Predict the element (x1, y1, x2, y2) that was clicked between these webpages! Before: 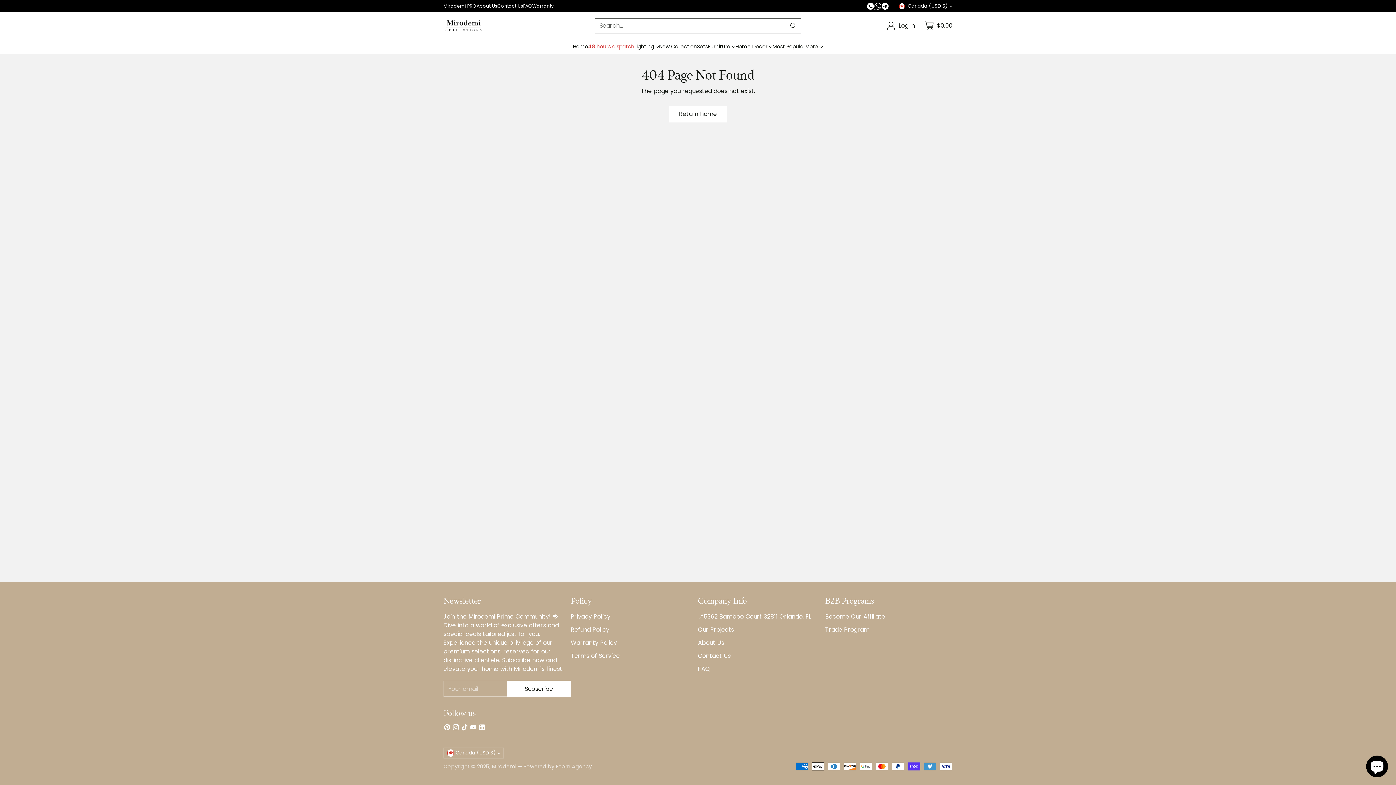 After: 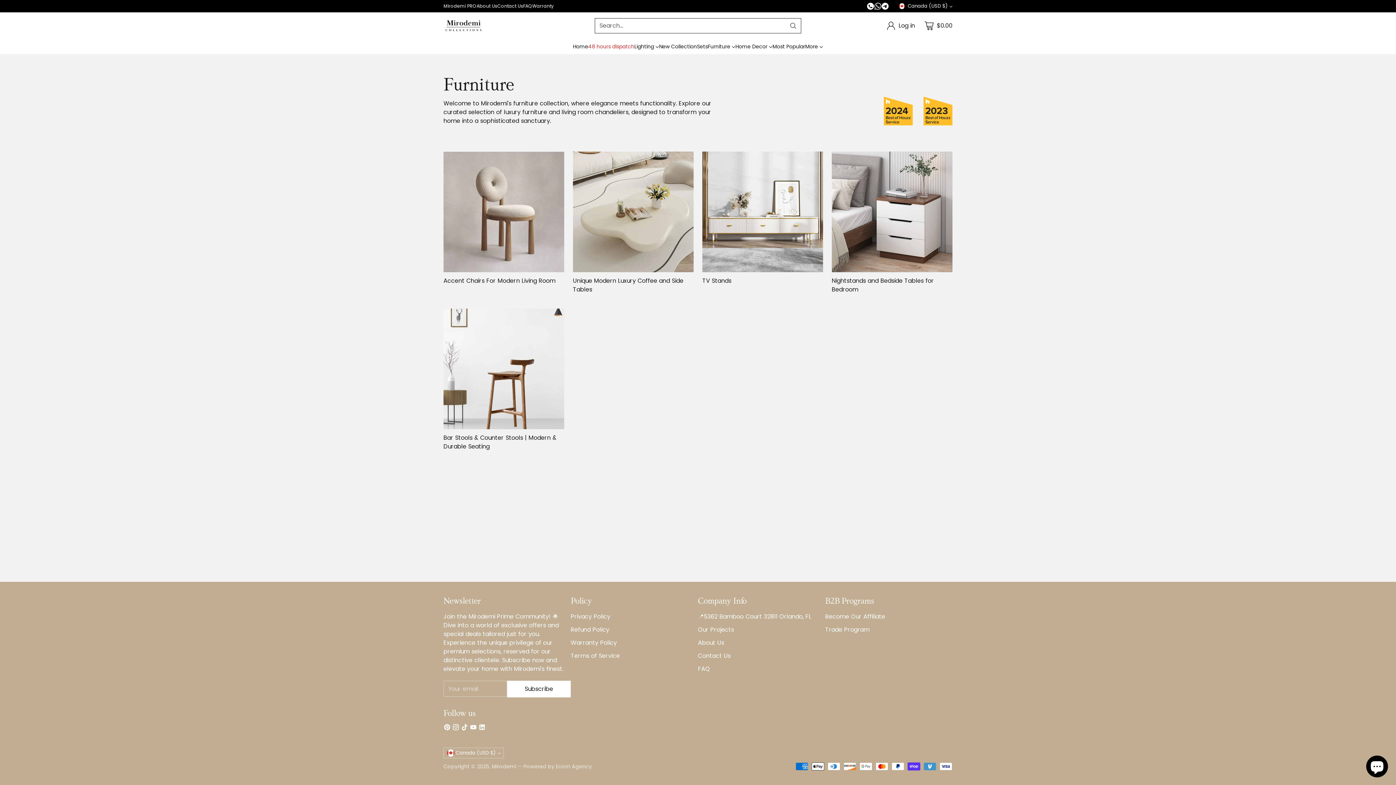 Action: label: Furniture bbox: (708, 42, 735, 50)